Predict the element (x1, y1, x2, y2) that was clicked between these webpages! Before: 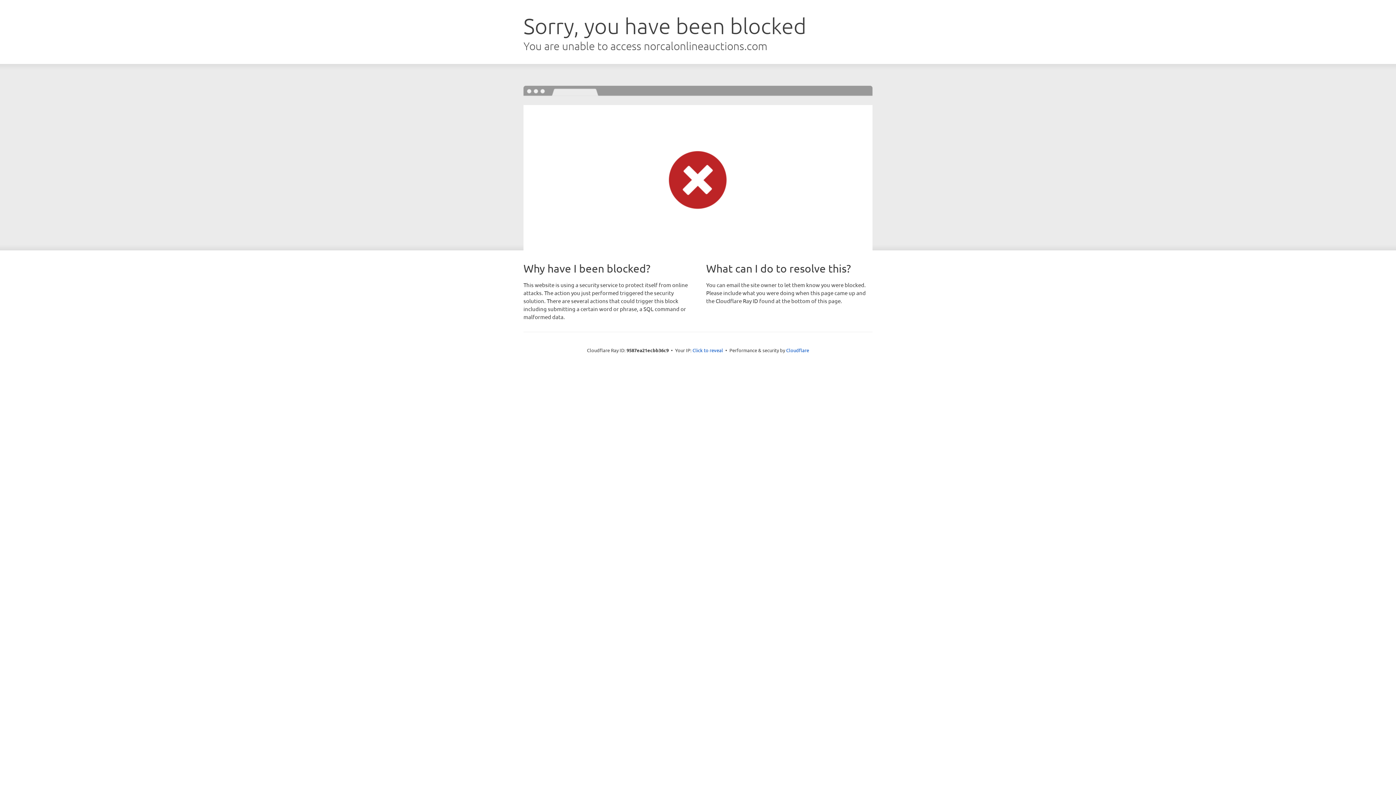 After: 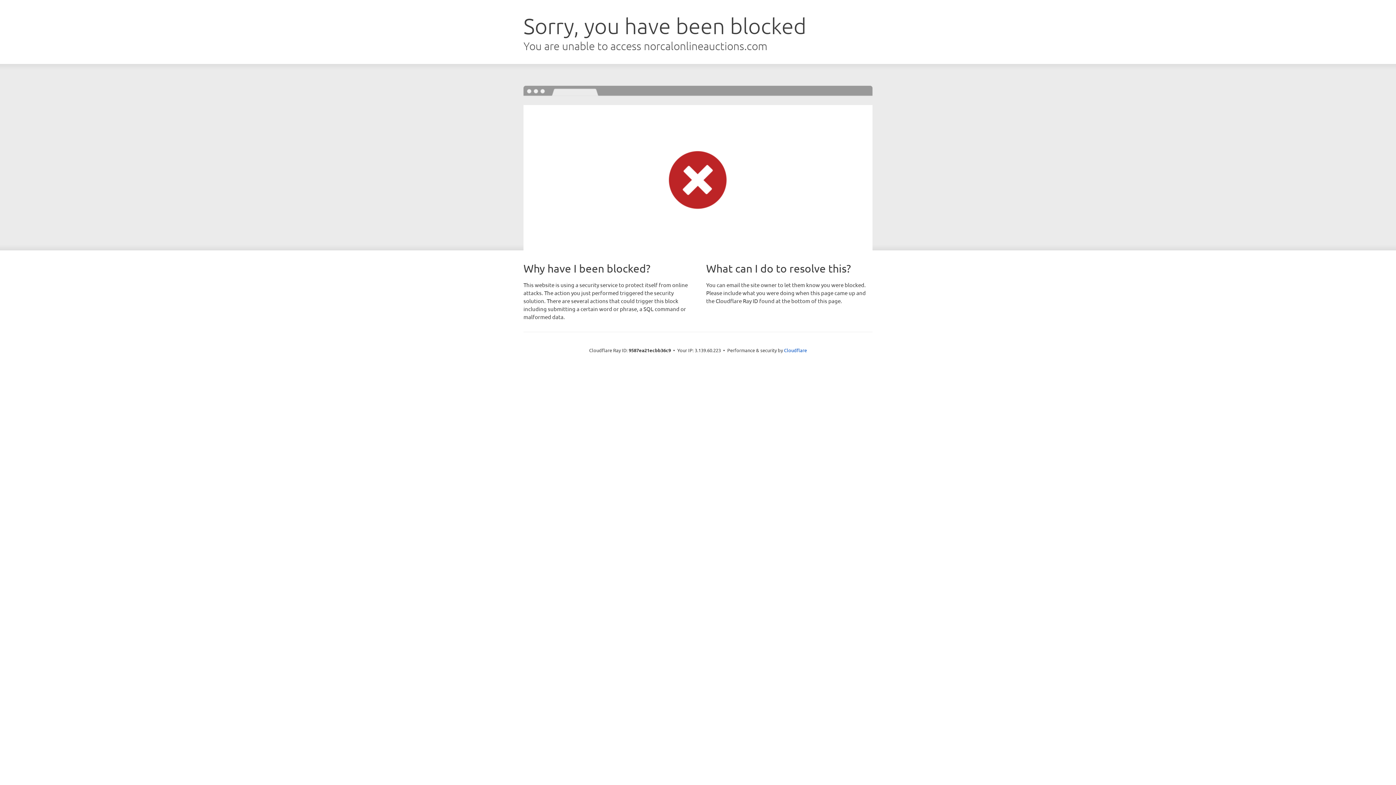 Action: label: Click to reveal bbox: (692, 346, 723, 353)